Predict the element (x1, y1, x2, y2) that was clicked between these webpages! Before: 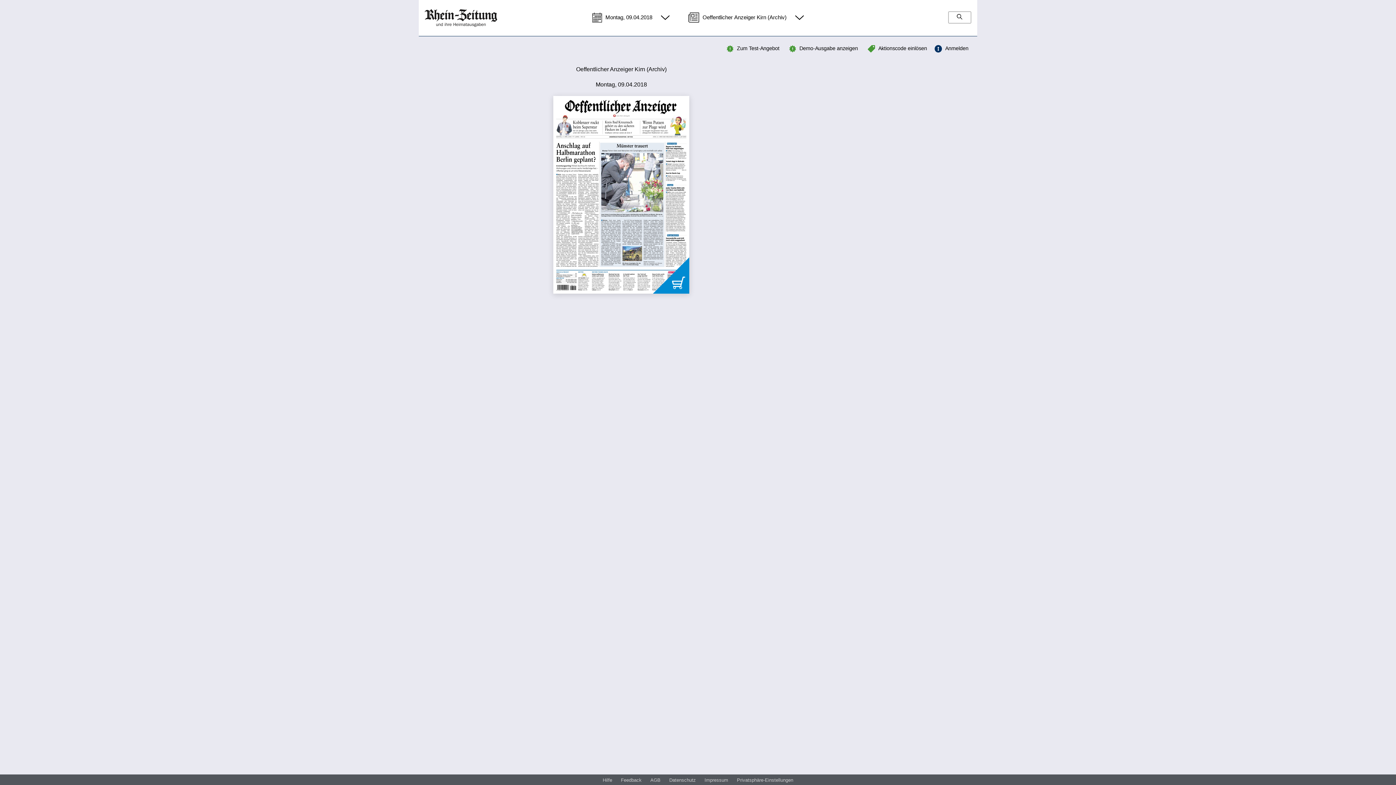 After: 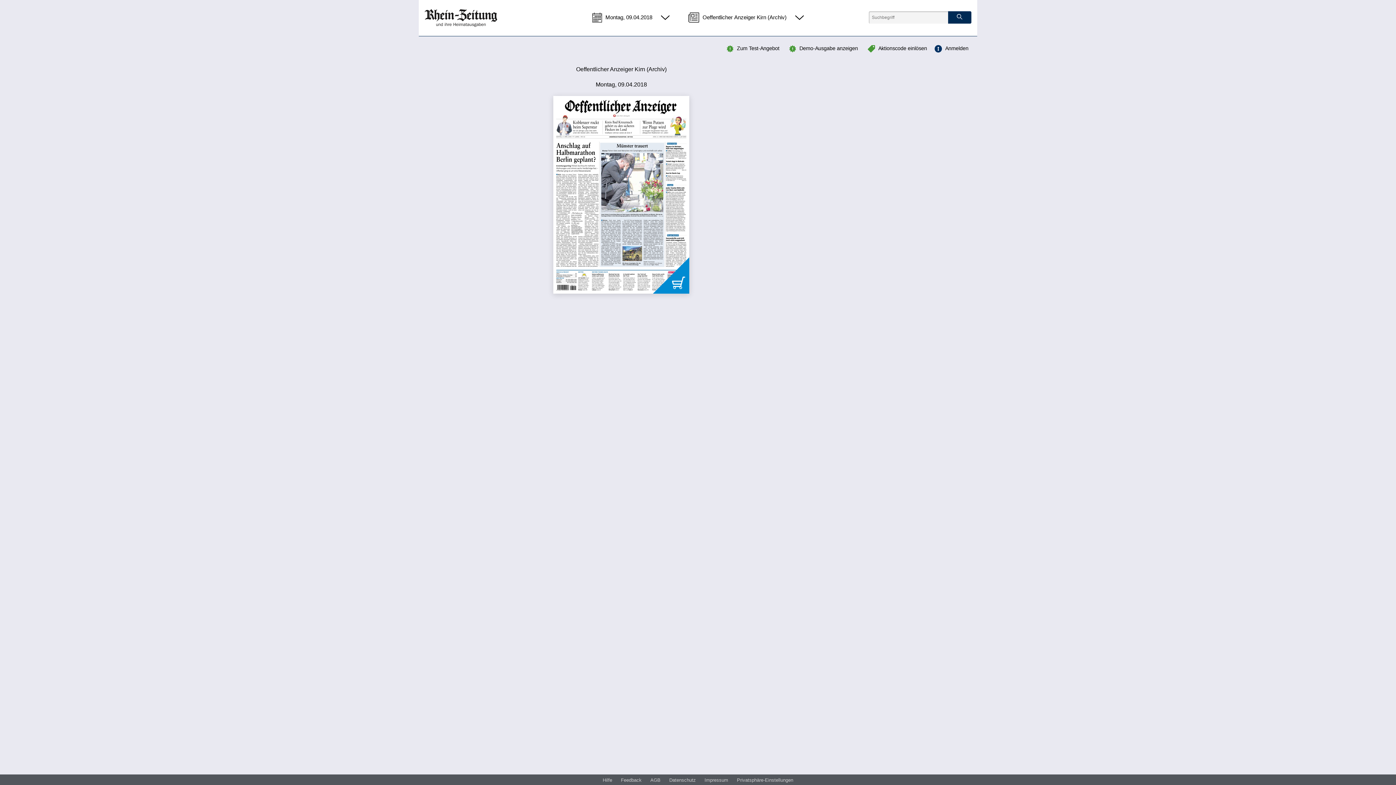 Action: bbox: (948, 11, 971, 23)